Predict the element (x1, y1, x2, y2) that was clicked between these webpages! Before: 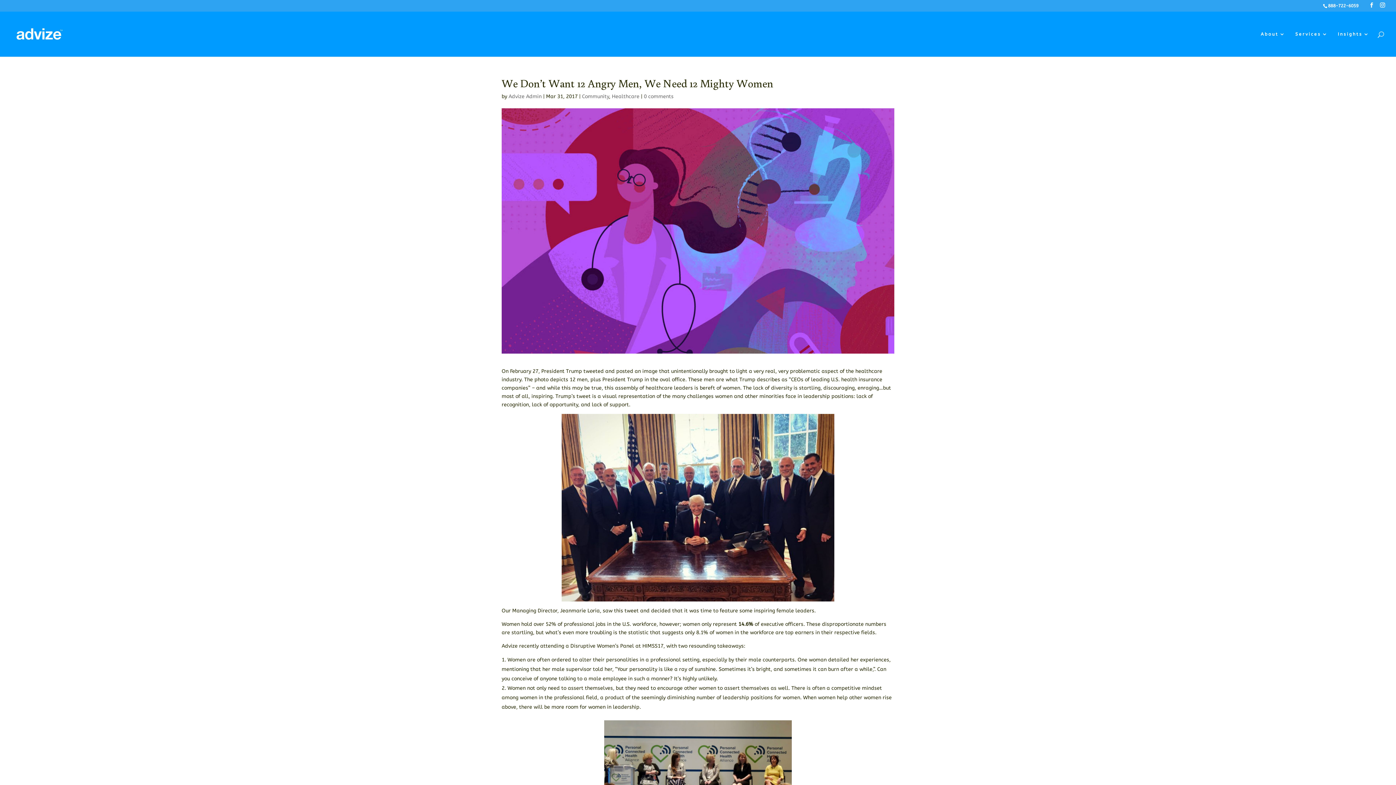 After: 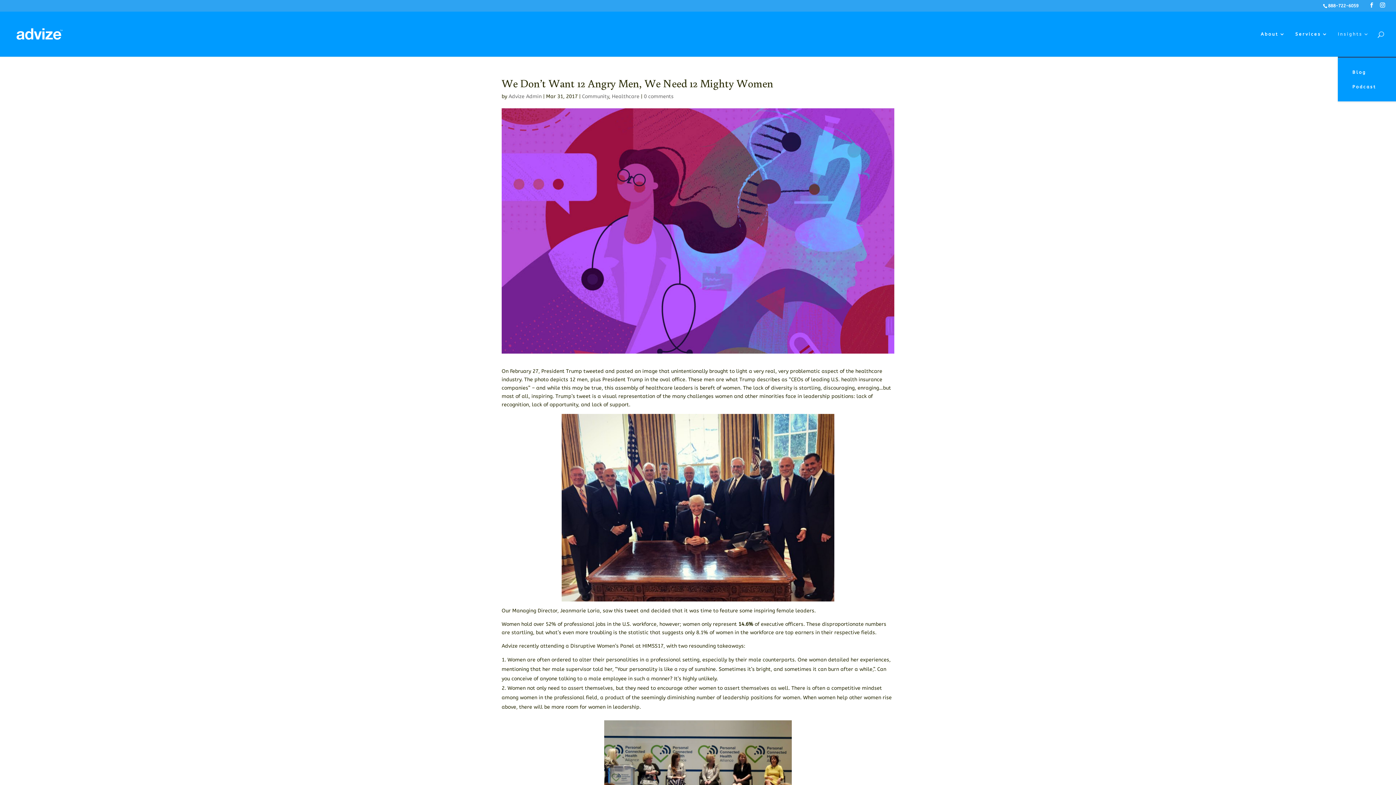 Action: bbox: (1338, 31, 1370, 56) label: Insights